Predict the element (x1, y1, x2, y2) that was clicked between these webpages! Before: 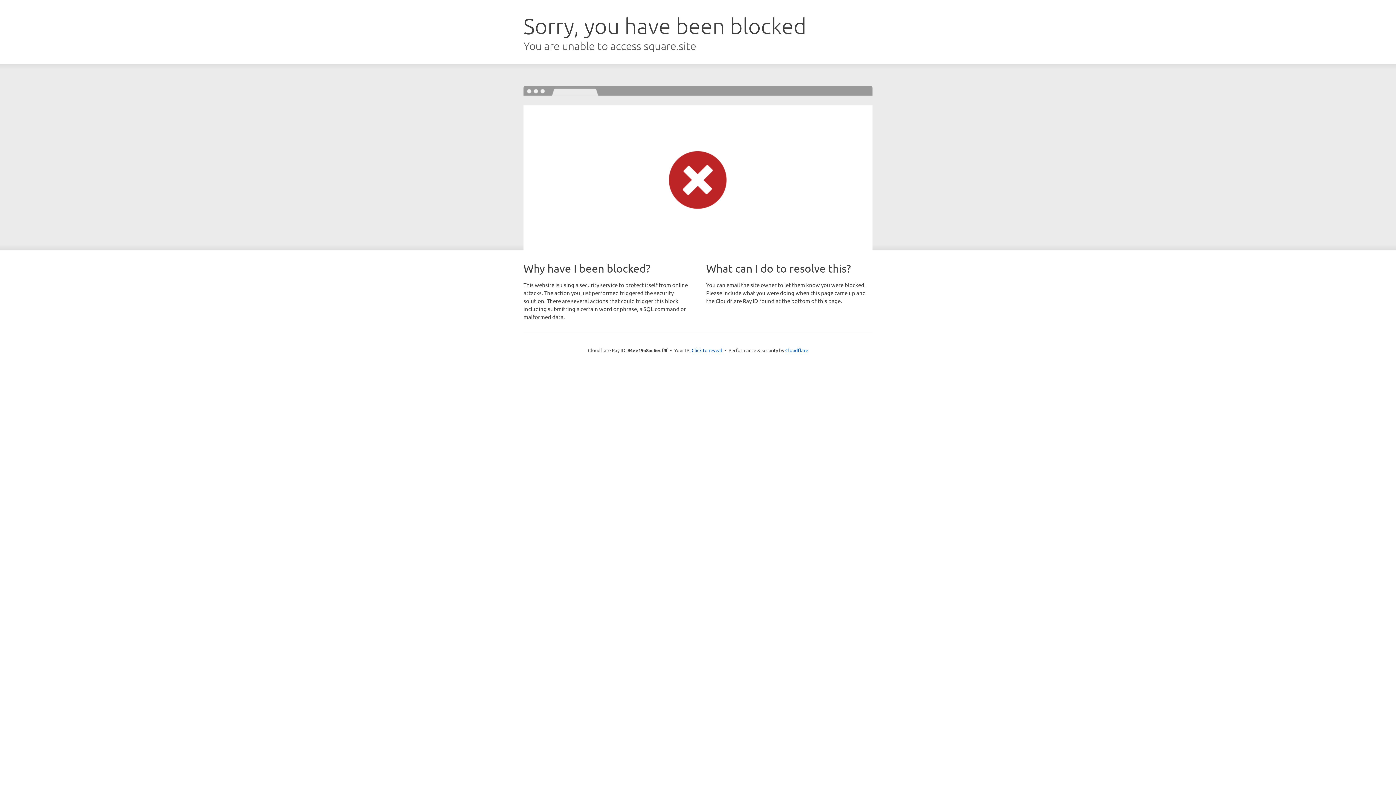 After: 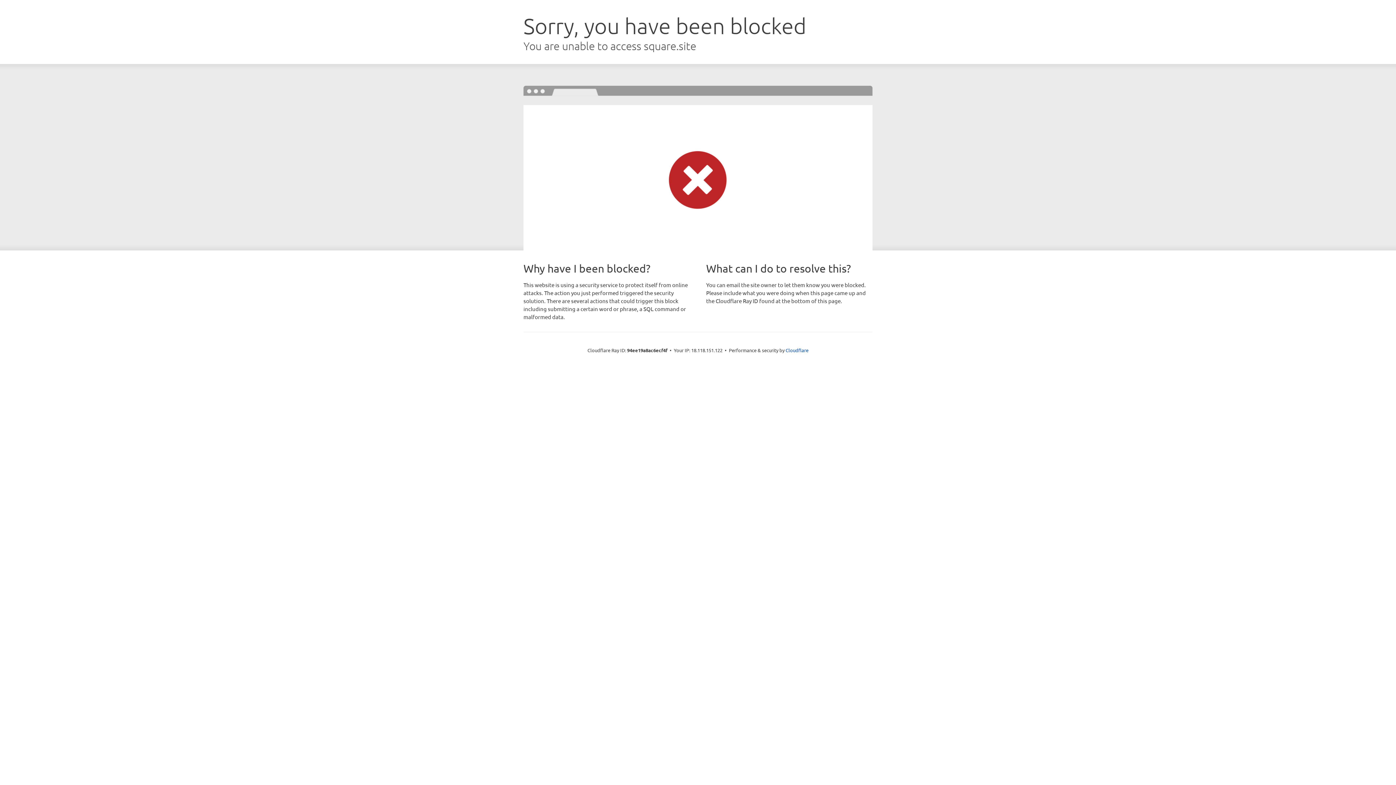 Action: label: Click to reveal bbox: (691, 346, 722, 353)